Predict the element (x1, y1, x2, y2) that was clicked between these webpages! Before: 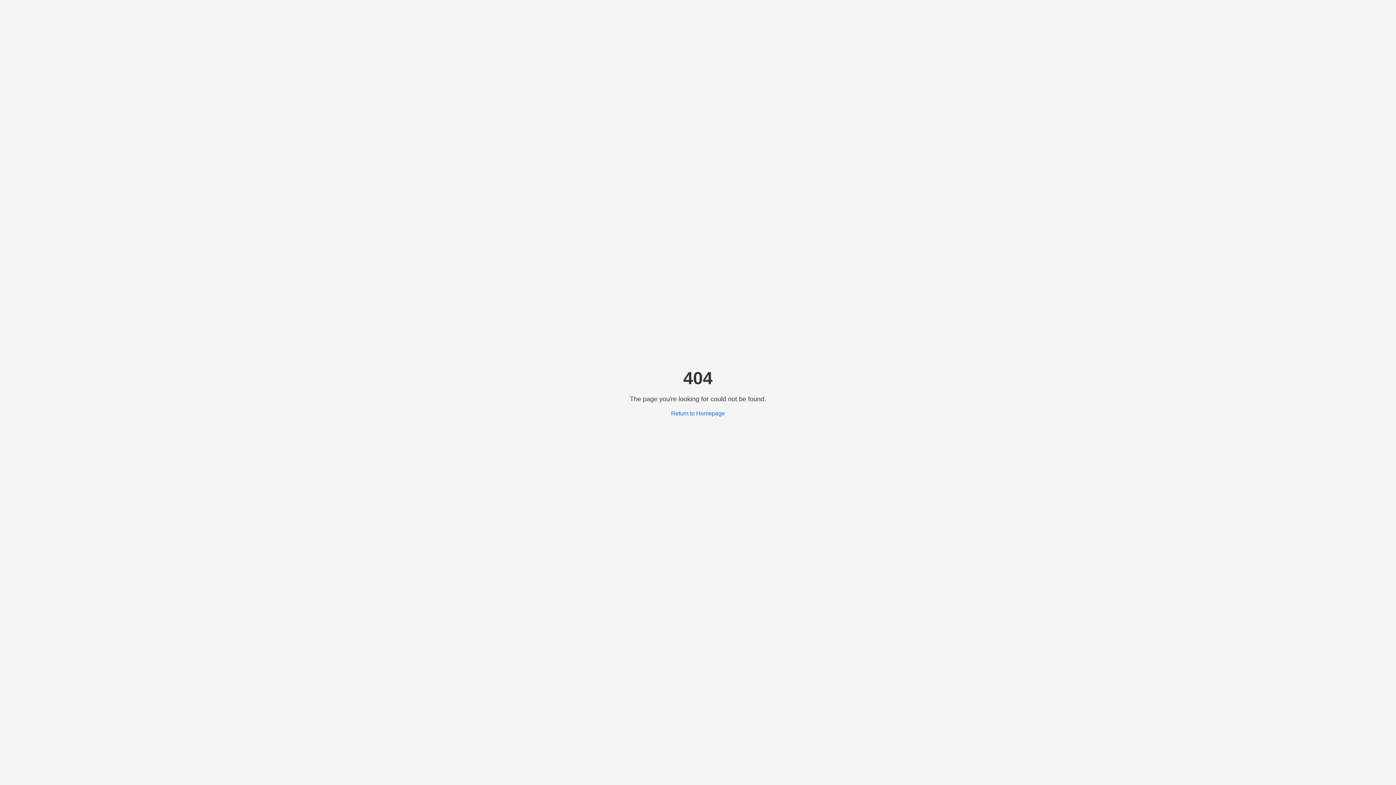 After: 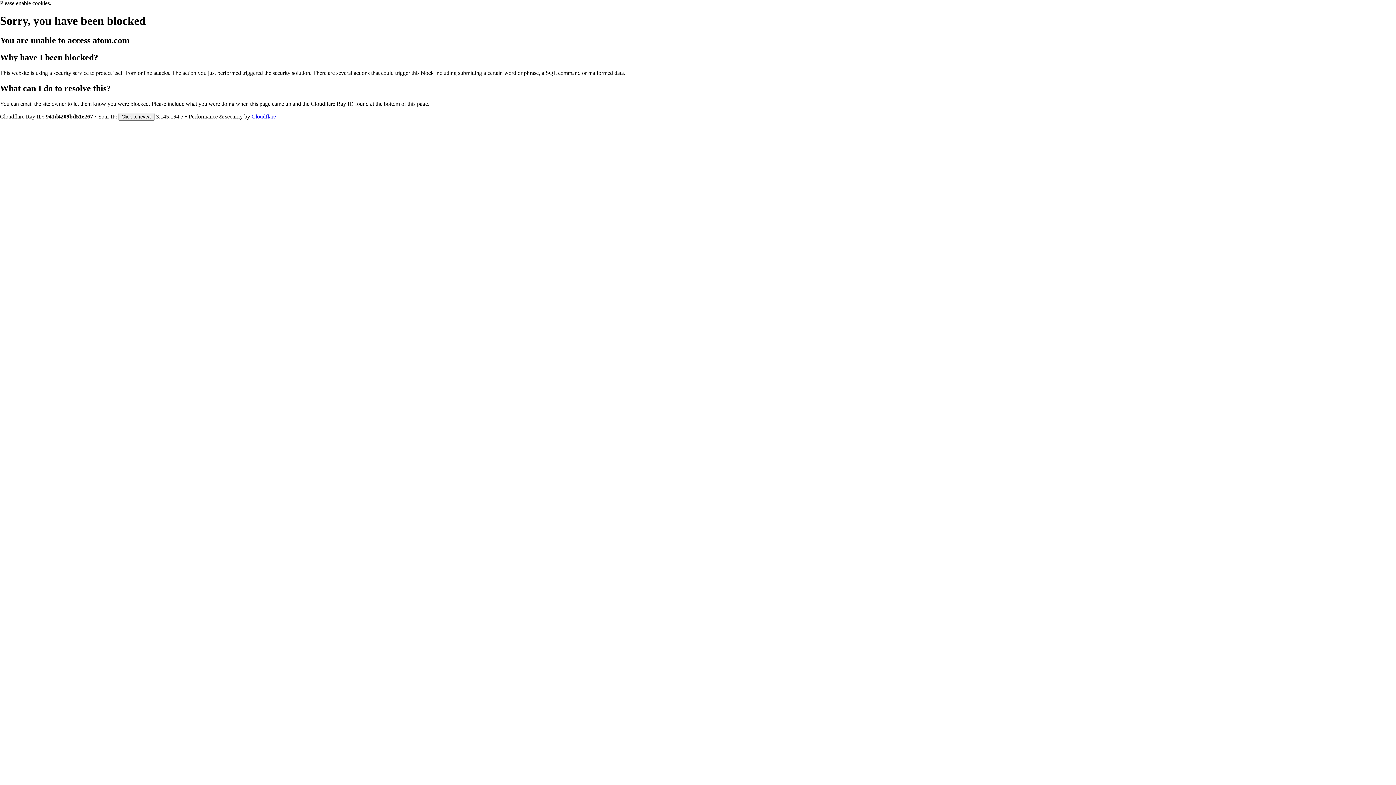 Action: bbox: (671, 410, 725, 416) label: Return to Homepage